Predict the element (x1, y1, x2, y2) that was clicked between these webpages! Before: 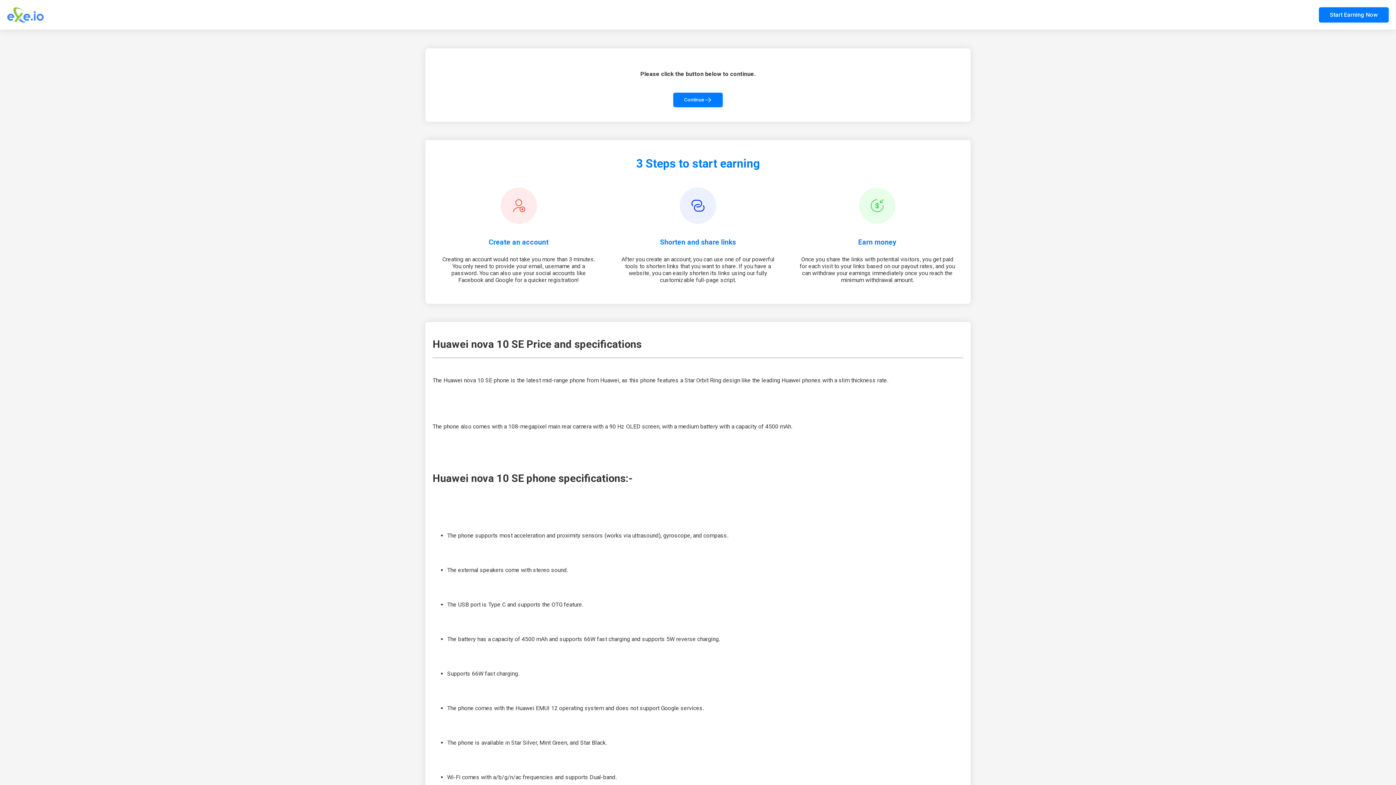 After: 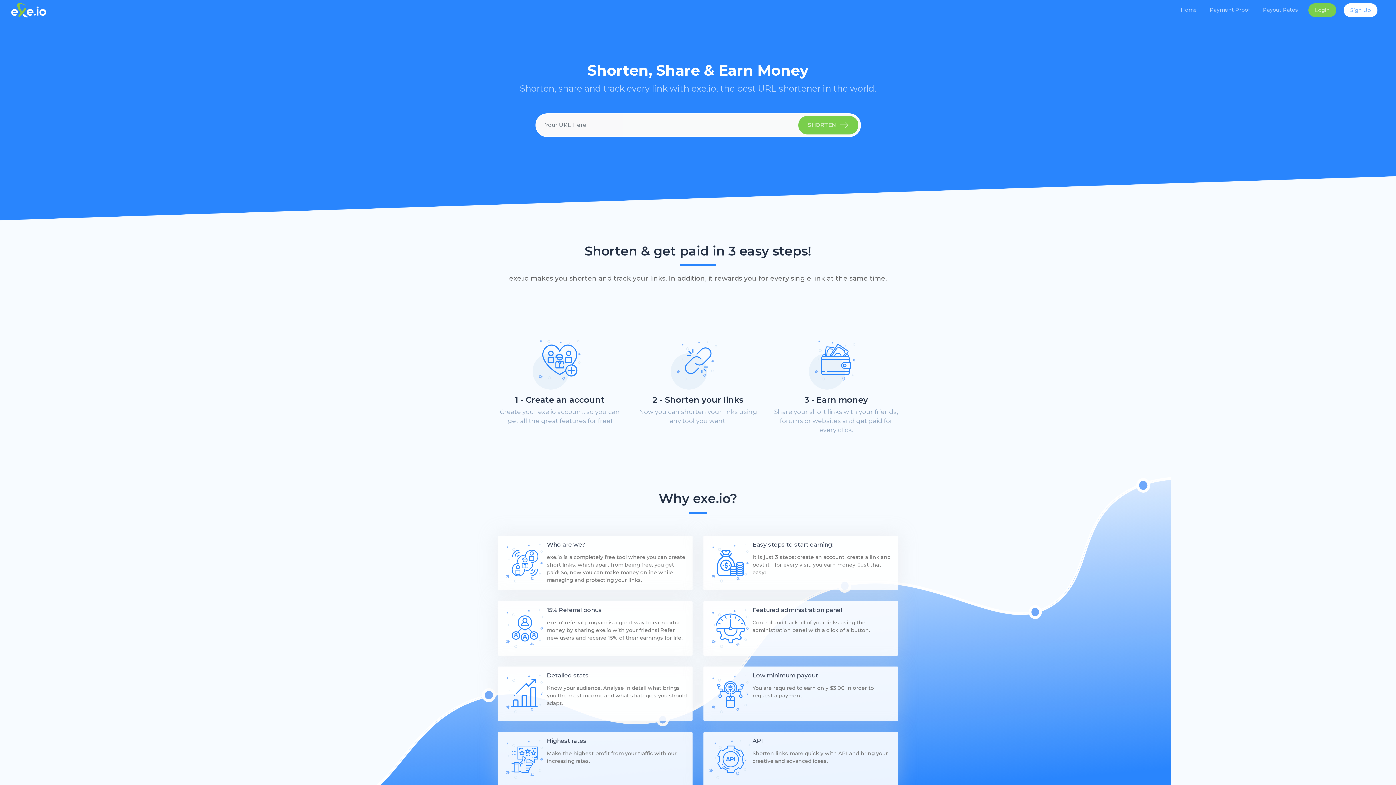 Action: bbox: (1319, 7, 1389, 22) label: Start Earning Now